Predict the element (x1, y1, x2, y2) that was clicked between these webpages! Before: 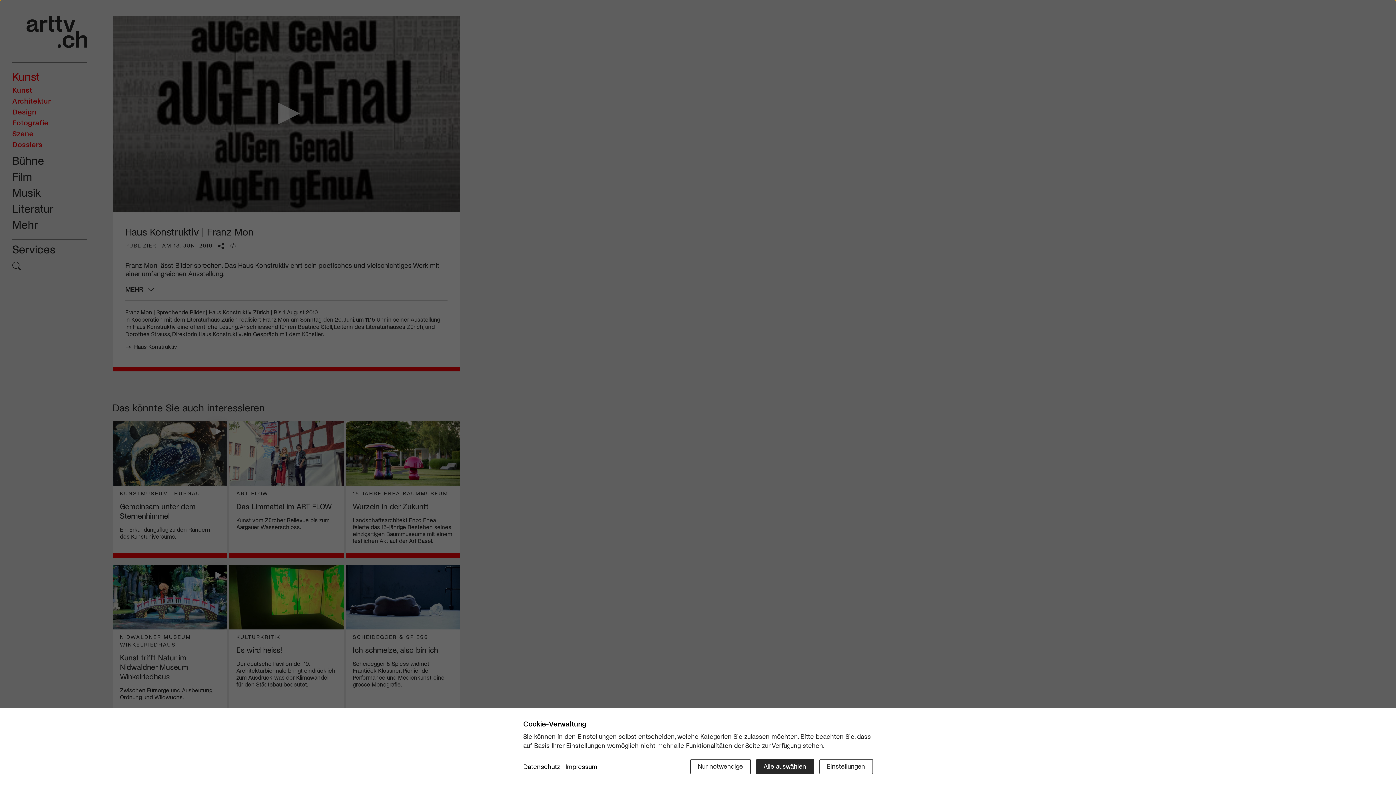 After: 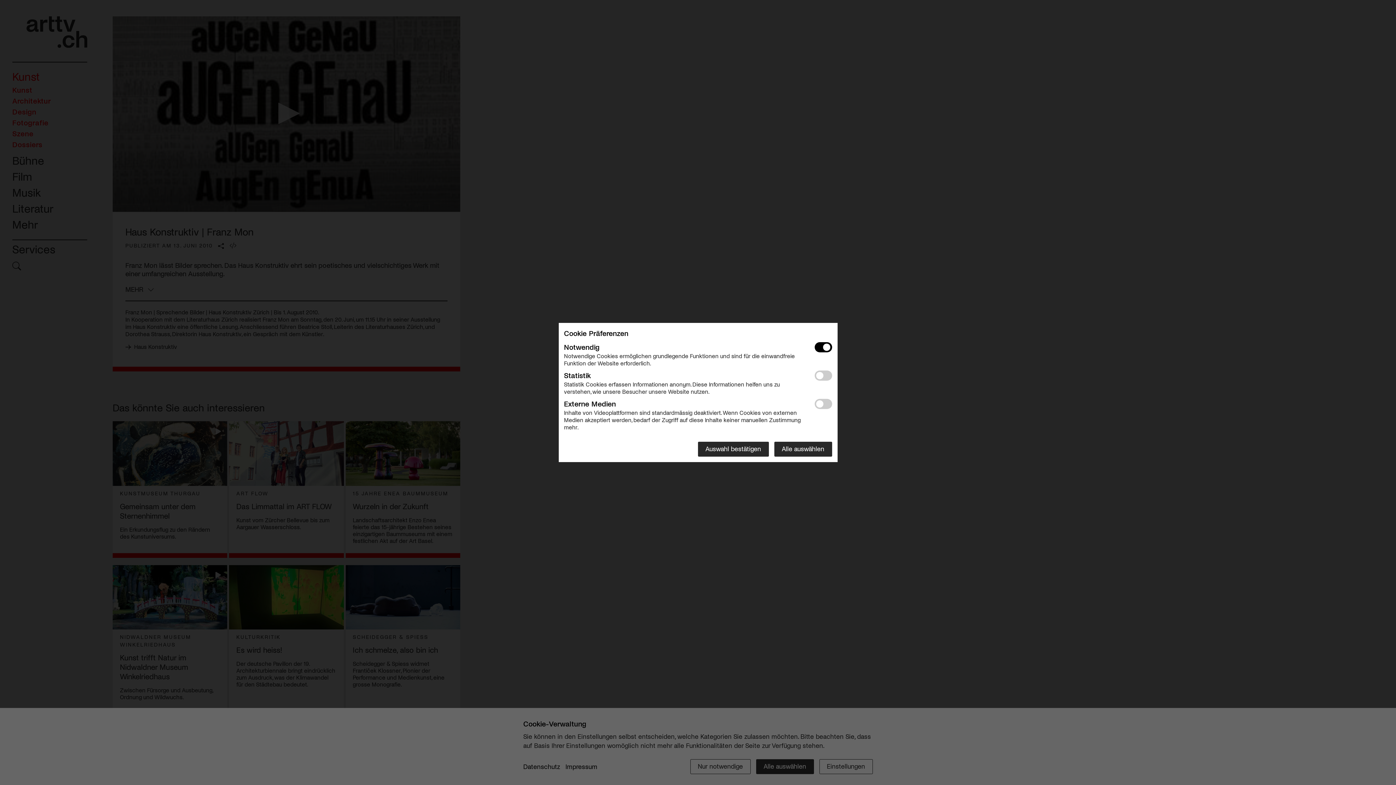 Action: bbox: (819, 759, 872, 774) label: Einstellungen